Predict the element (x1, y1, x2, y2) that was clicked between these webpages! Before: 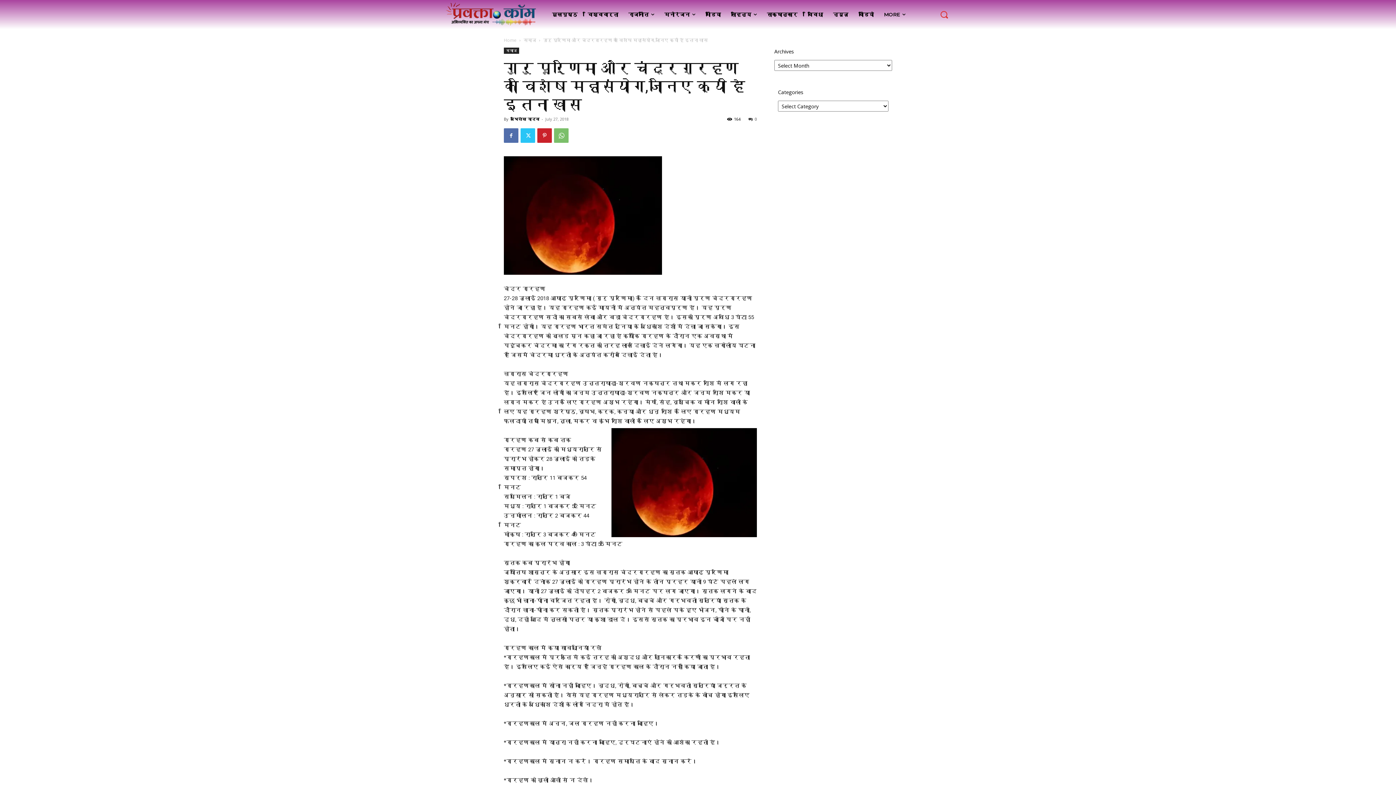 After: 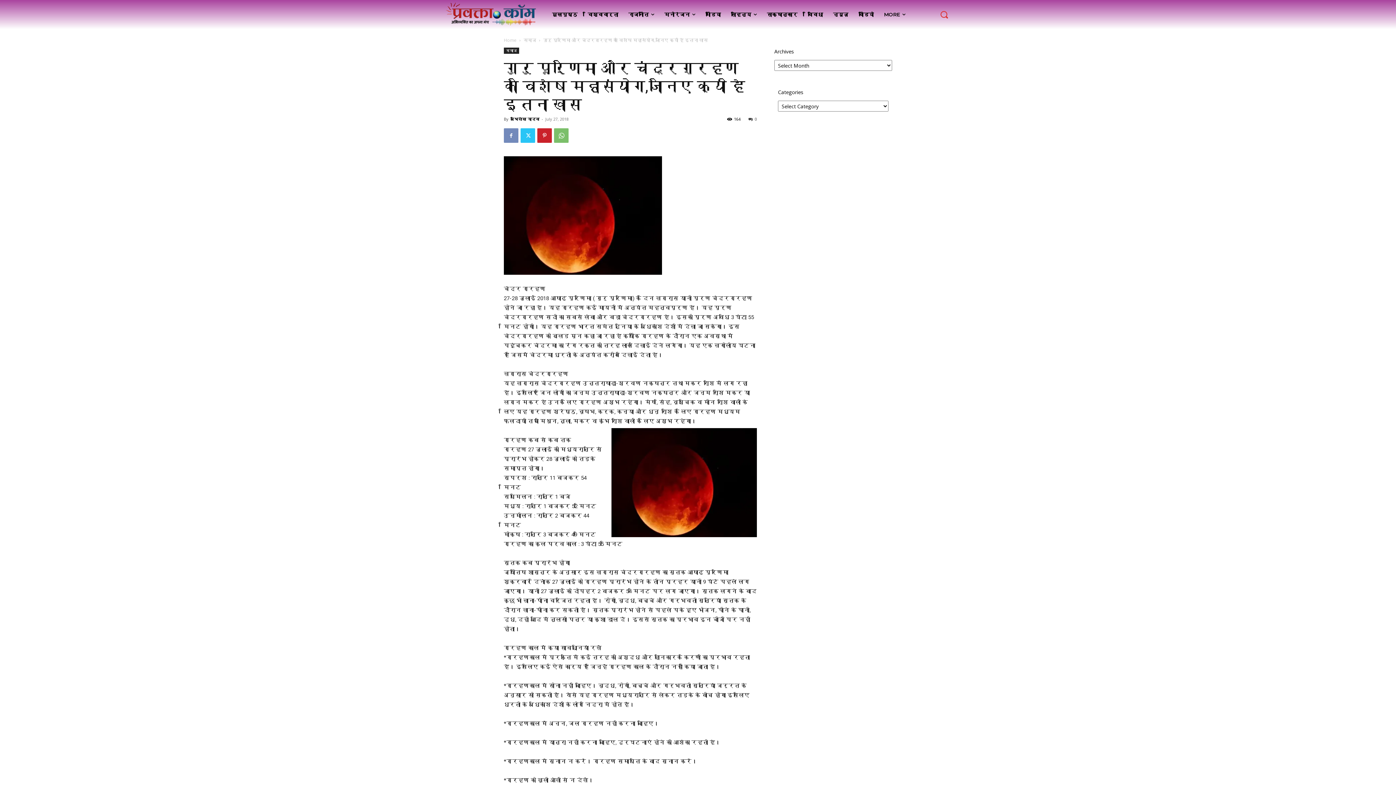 Action: bbox: (504, 128, 518, 142)